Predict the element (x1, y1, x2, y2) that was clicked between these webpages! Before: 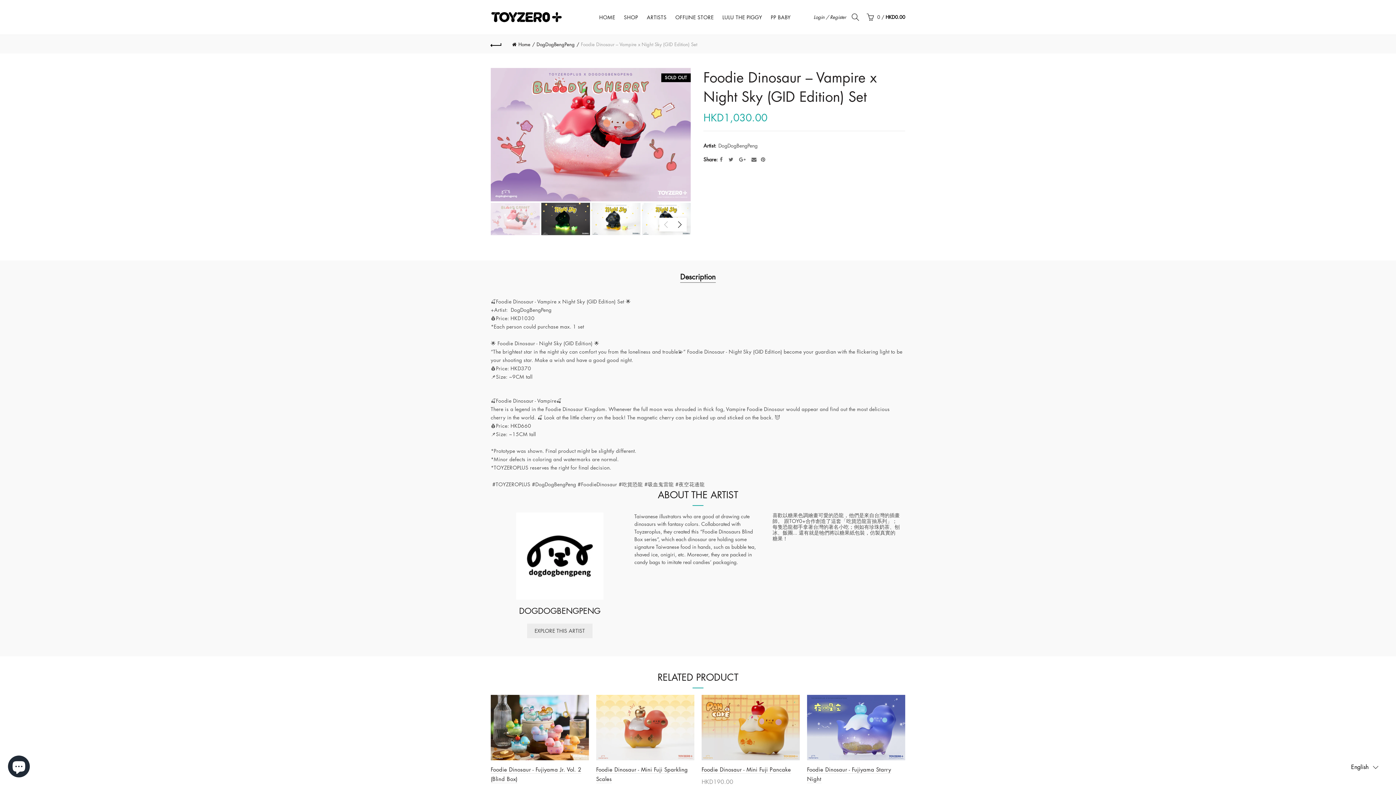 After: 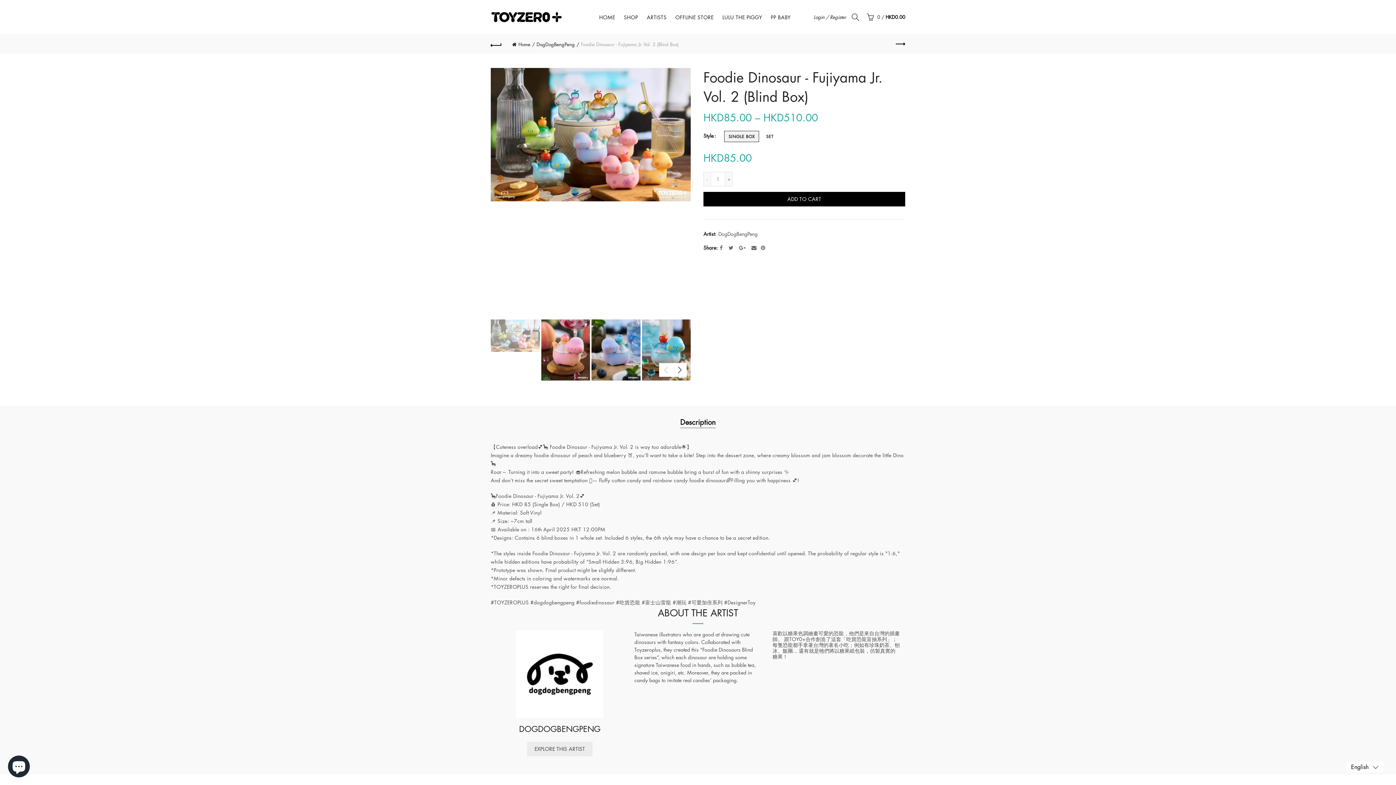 Action: bbox: (490, 695, 589, 818)